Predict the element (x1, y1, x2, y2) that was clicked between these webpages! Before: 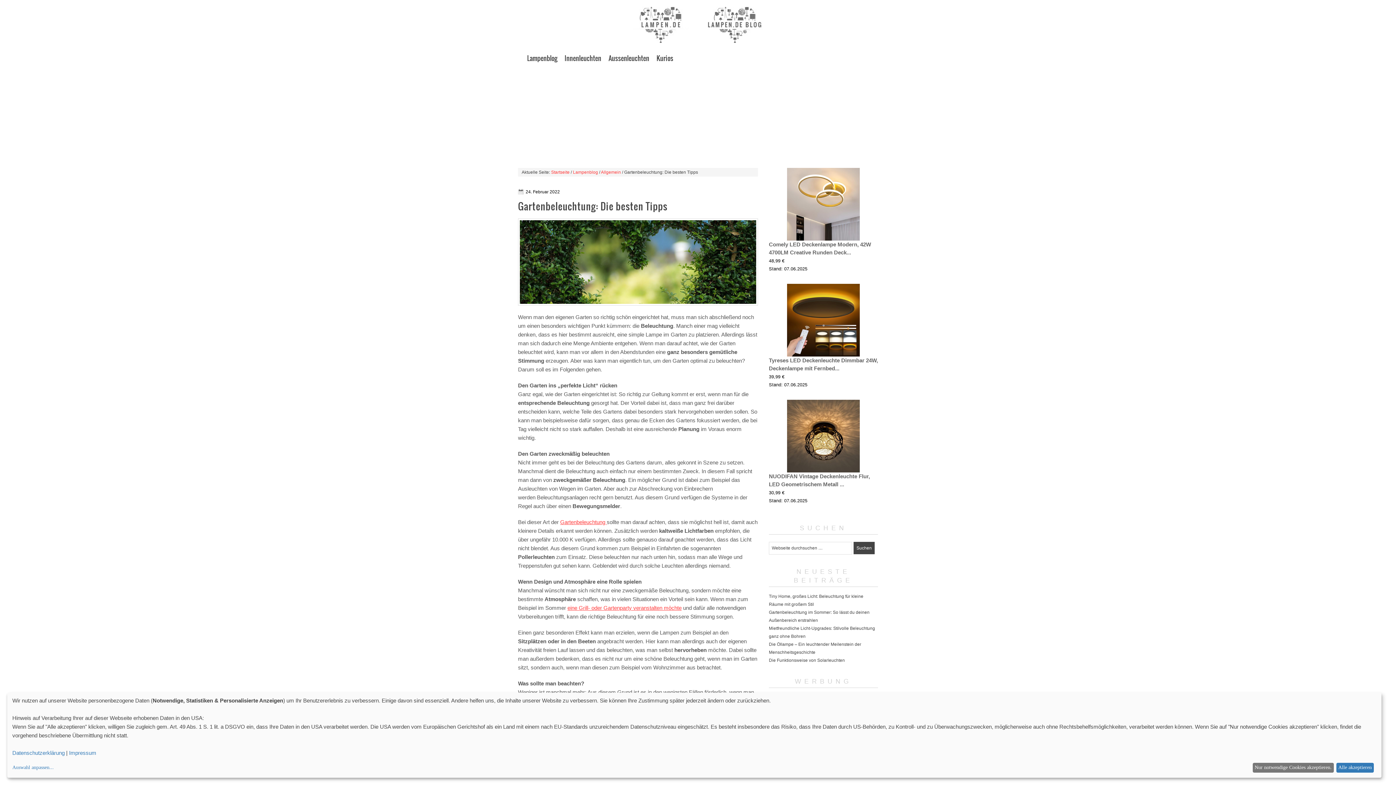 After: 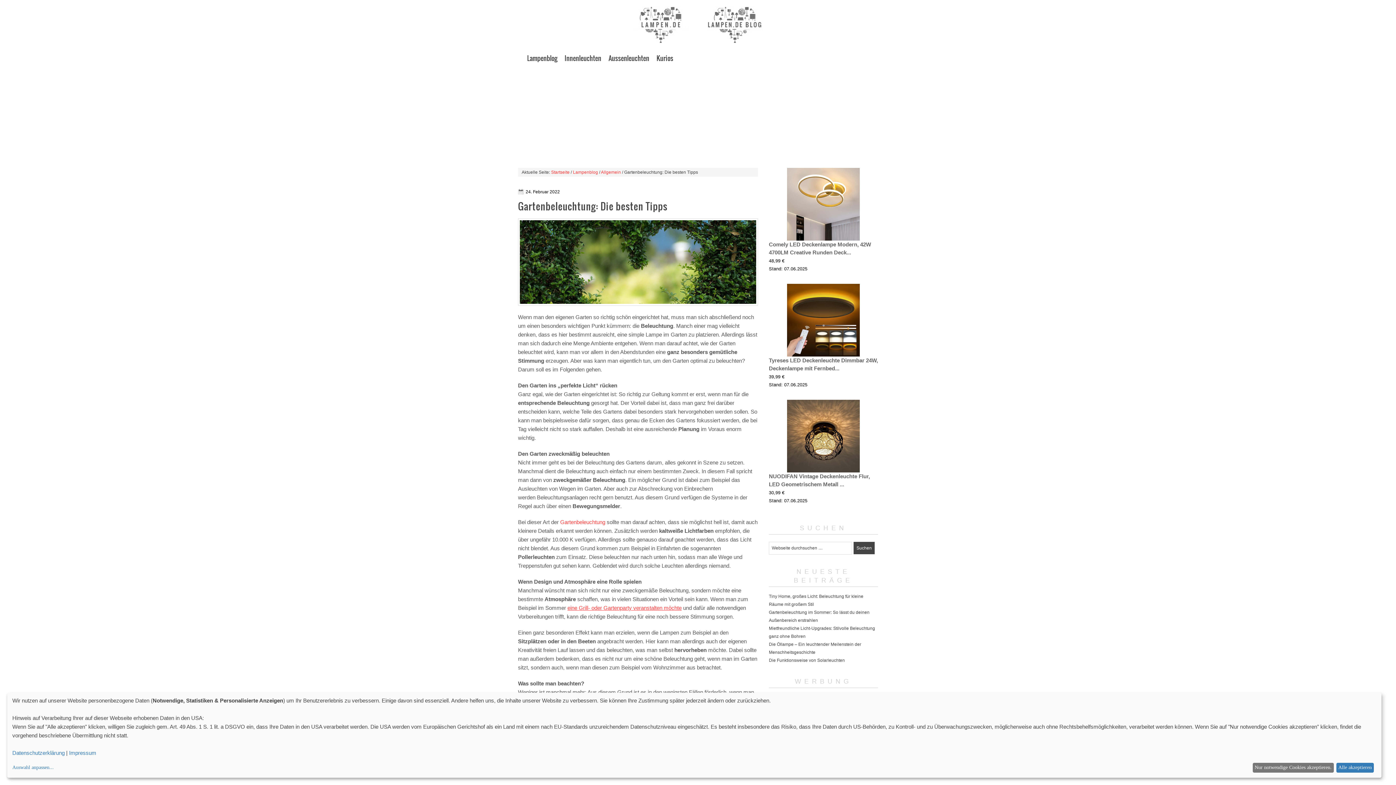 Action: bbox: (560, 519, 606, 525) label: Gartenbeleuchtung 